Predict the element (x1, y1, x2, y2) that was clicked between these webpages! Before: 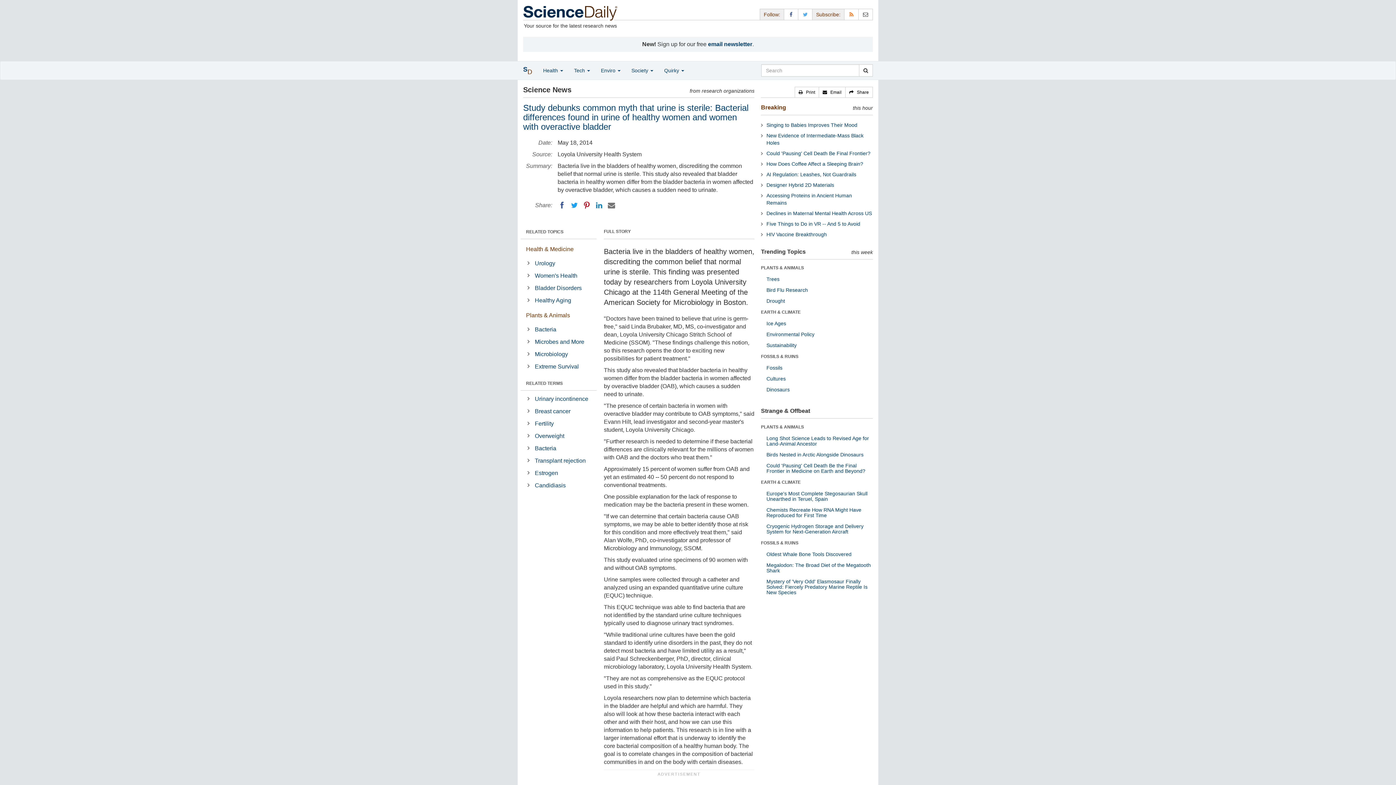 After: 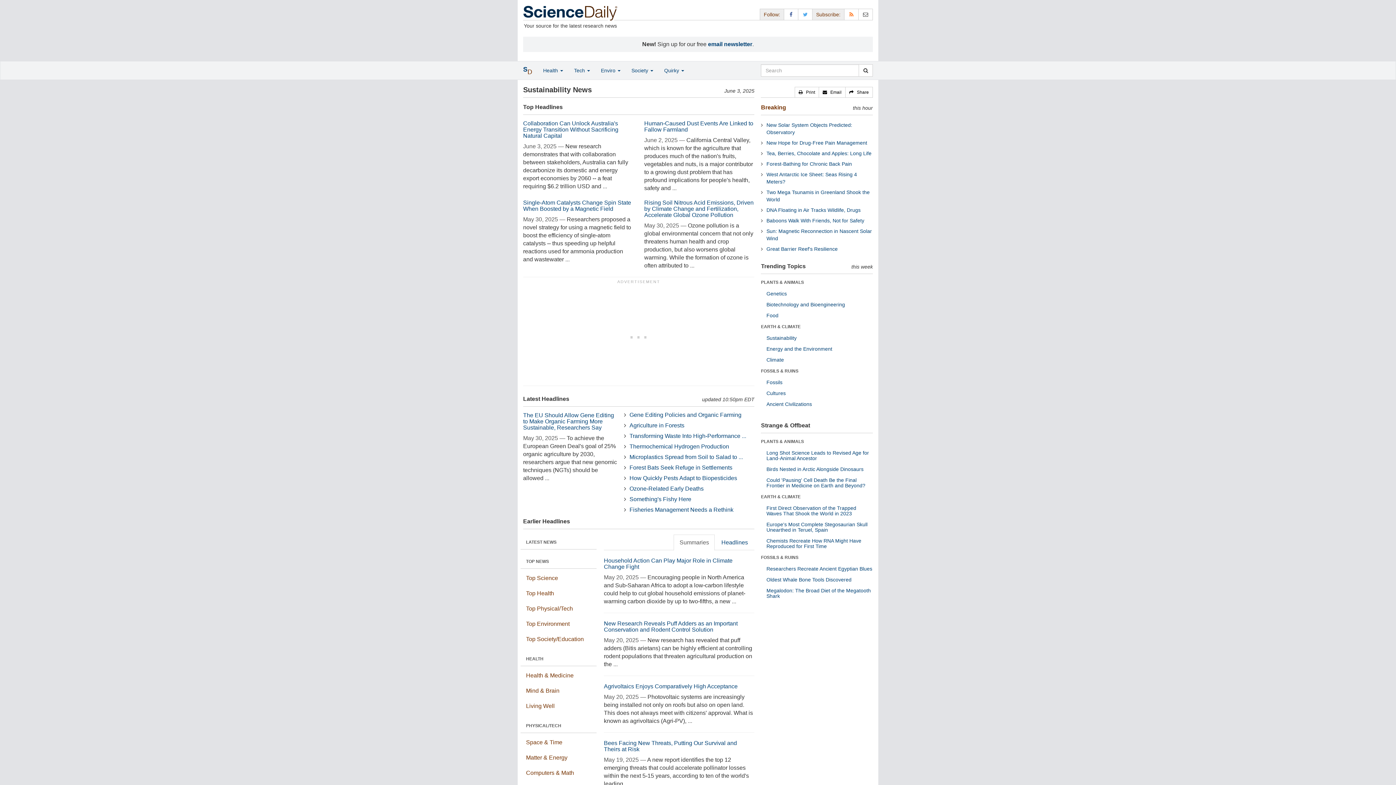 Action: bbox: (766, 342, 796, 348) label: Sustainability